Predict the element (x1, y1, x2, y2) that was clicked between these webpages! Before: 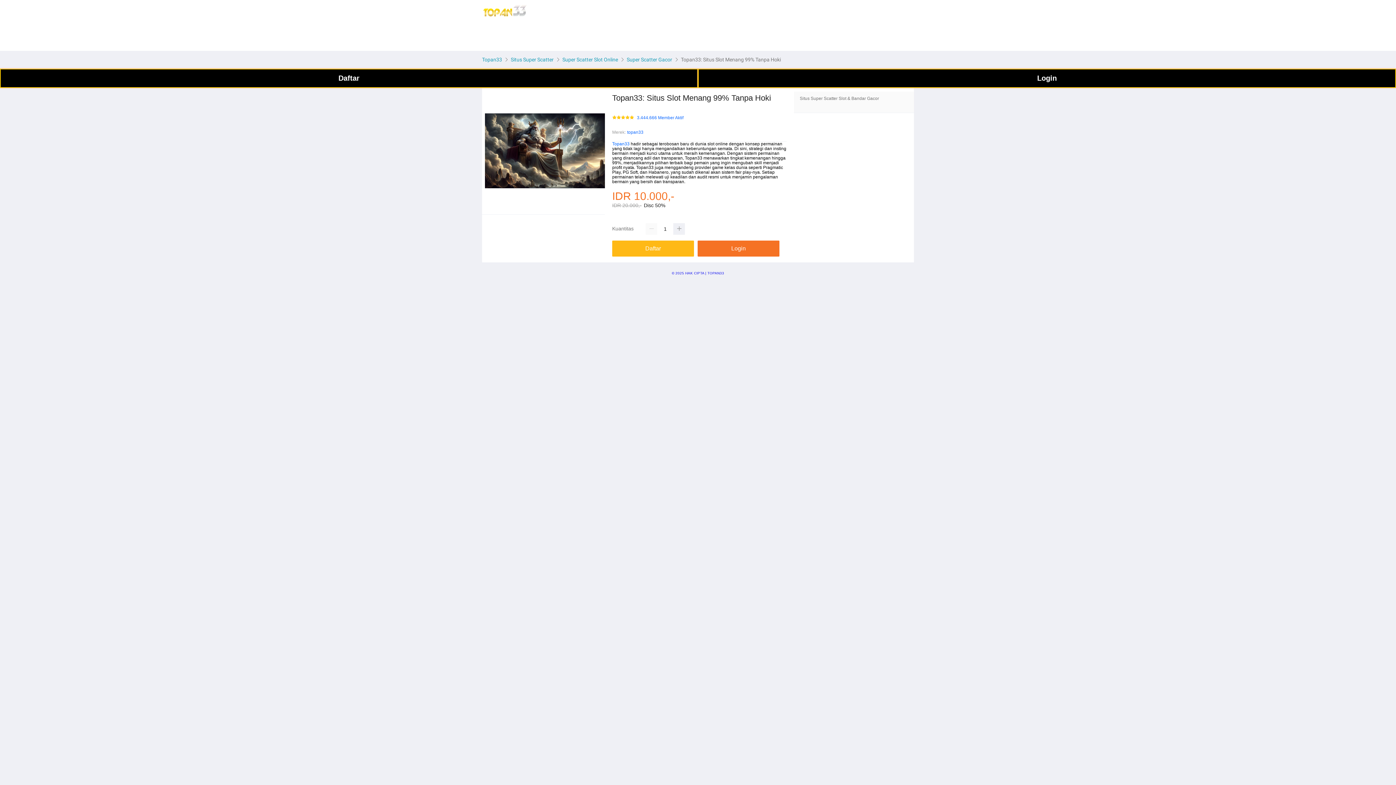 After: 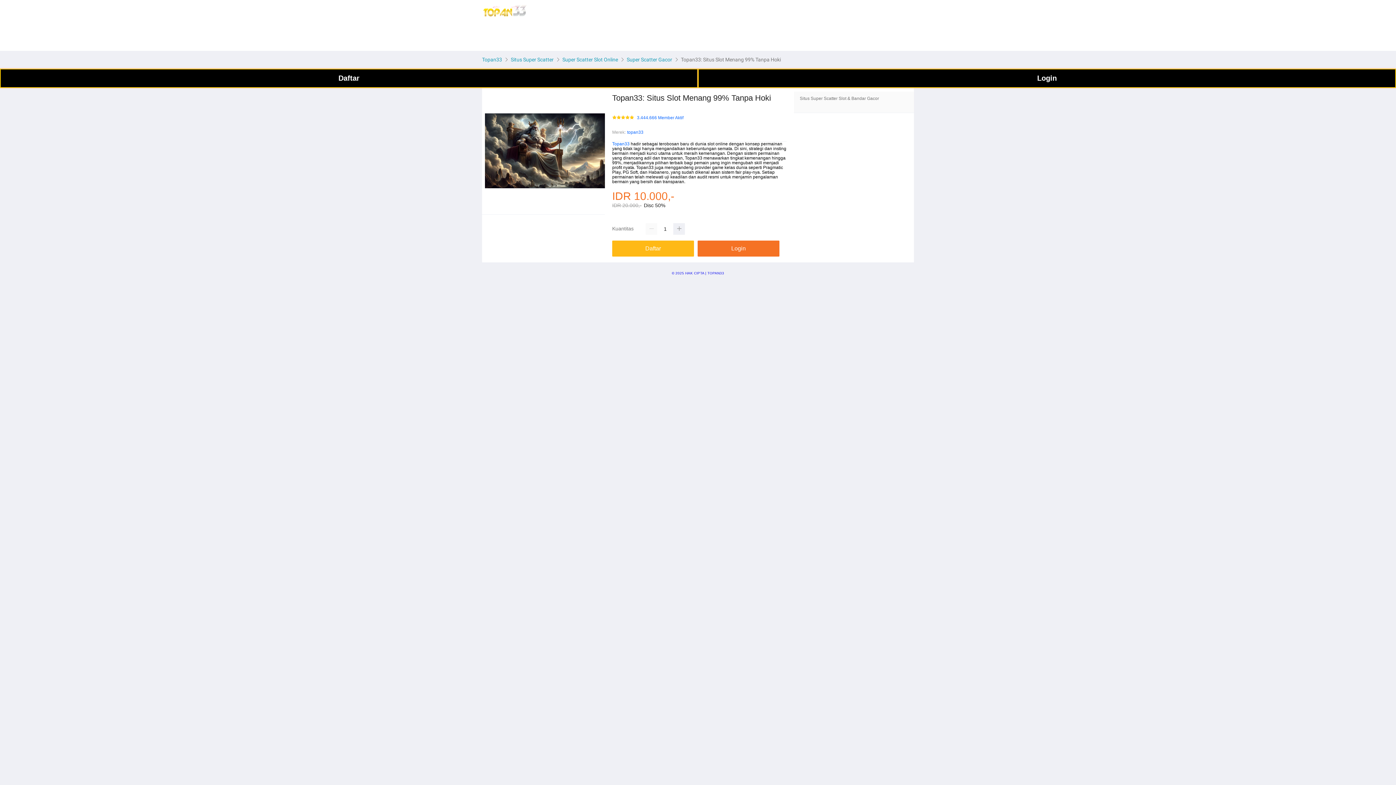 Action: bbox: (480, 56, 503, 62) label: Topan33